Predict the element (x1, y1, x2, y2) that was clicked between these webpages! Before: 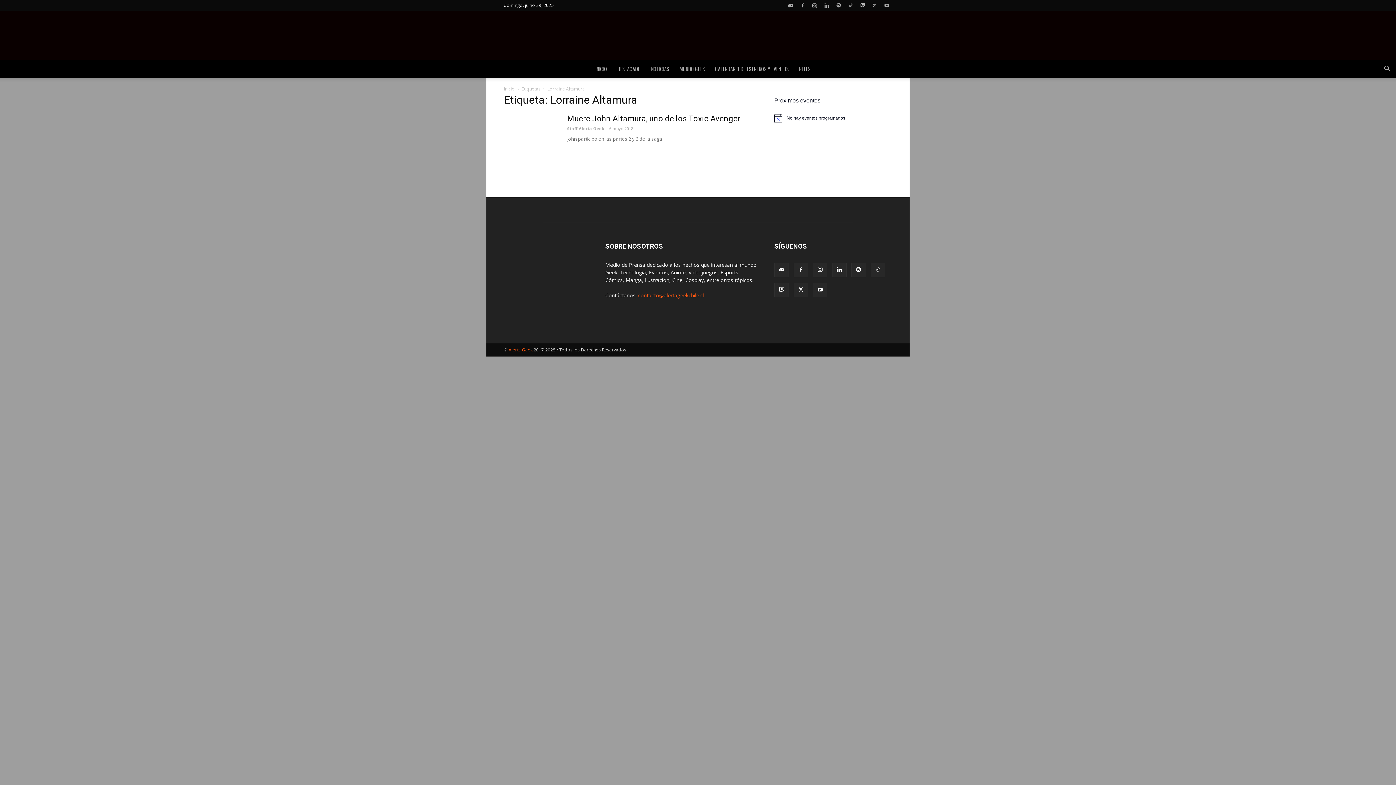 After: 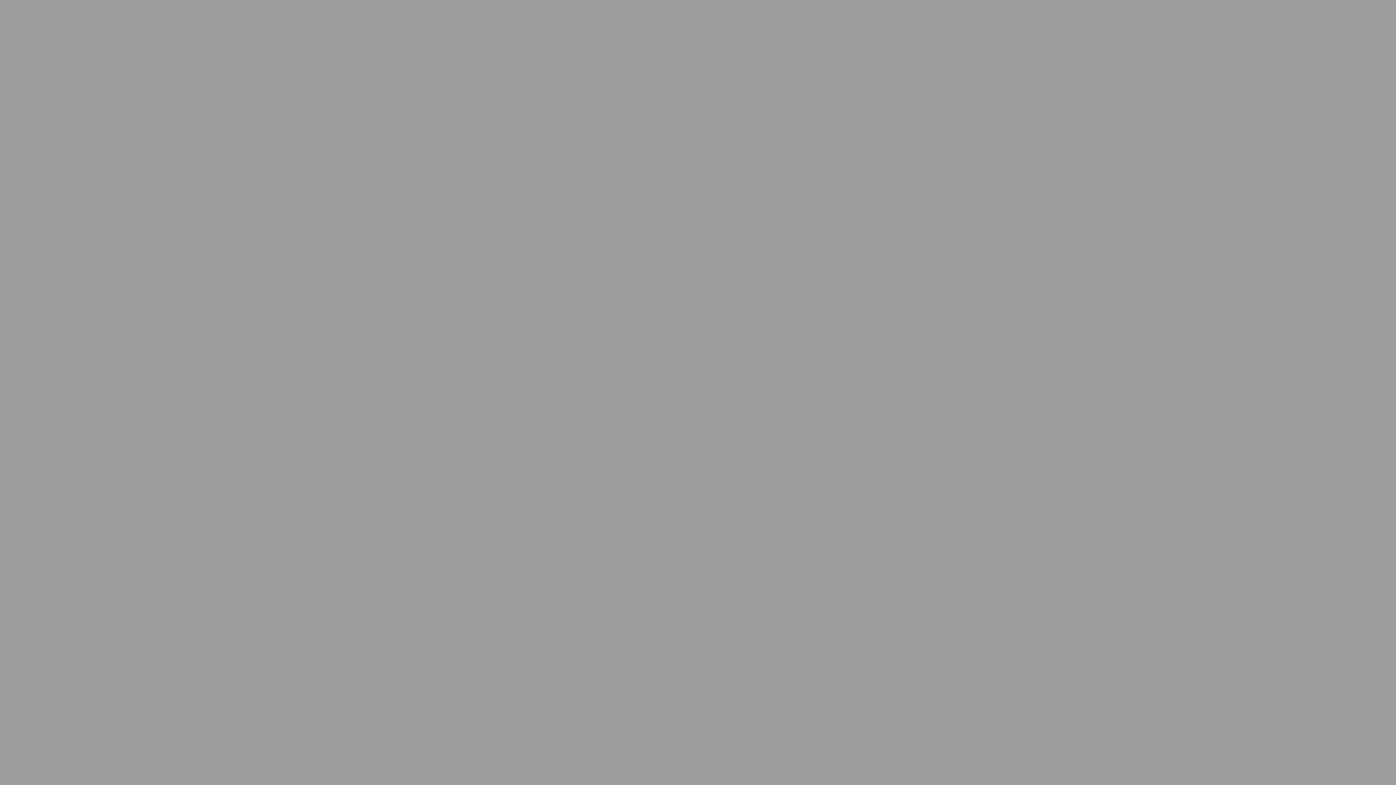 Action: label: Muere John Altamura, uno de los Toxic Avenger bbox: (567, 114, 740, 123)